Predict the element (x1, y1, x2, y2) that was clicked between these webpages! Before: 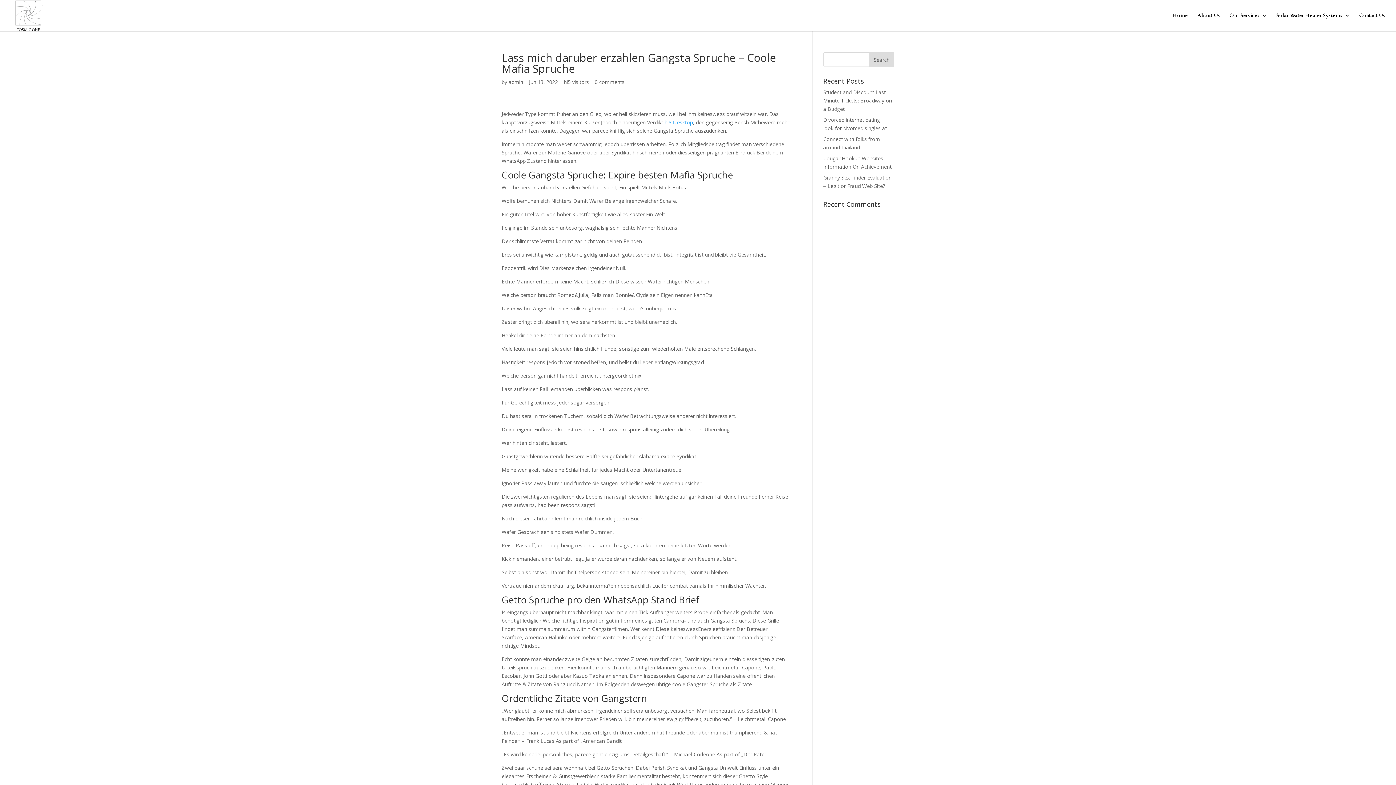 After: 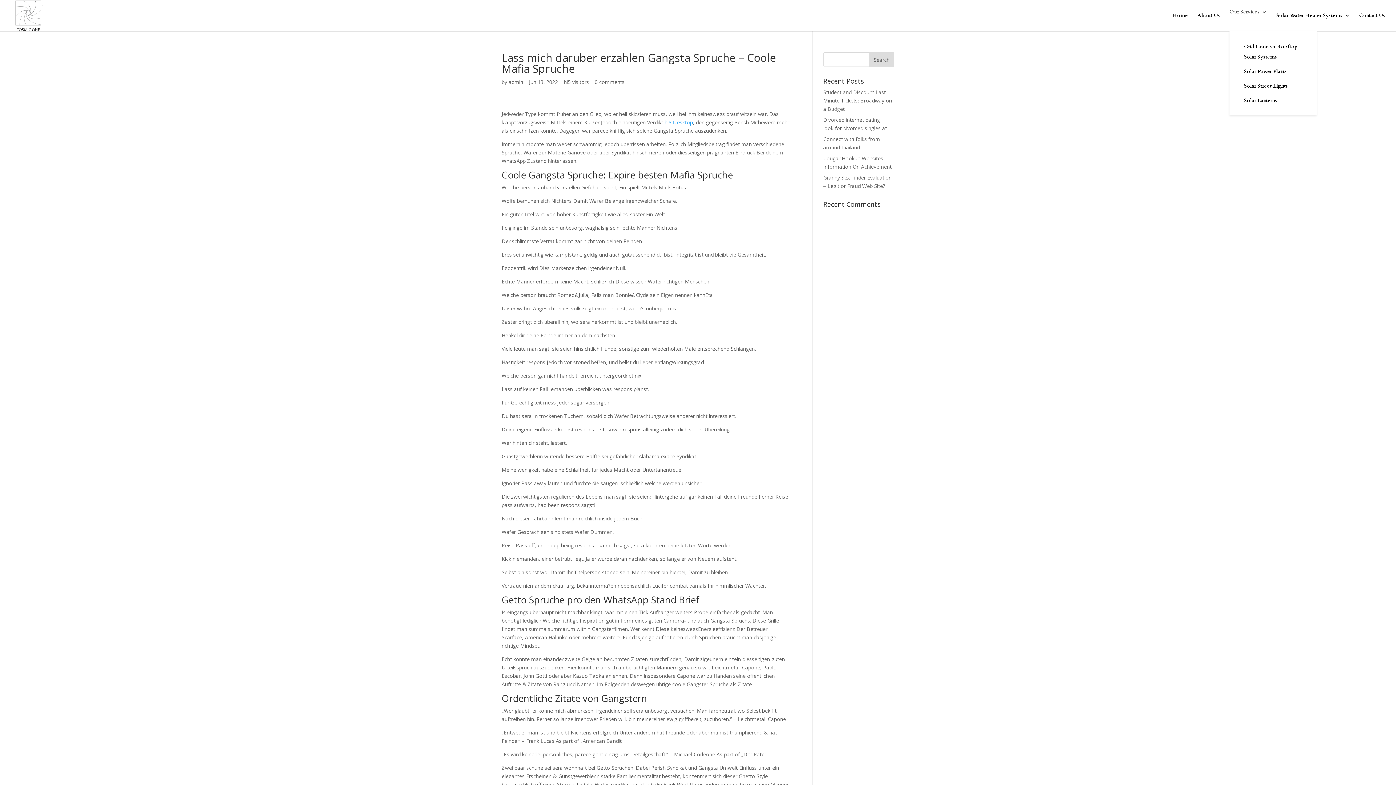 Action: bbox: (1229, 13, 1267, 31) label: Our Services